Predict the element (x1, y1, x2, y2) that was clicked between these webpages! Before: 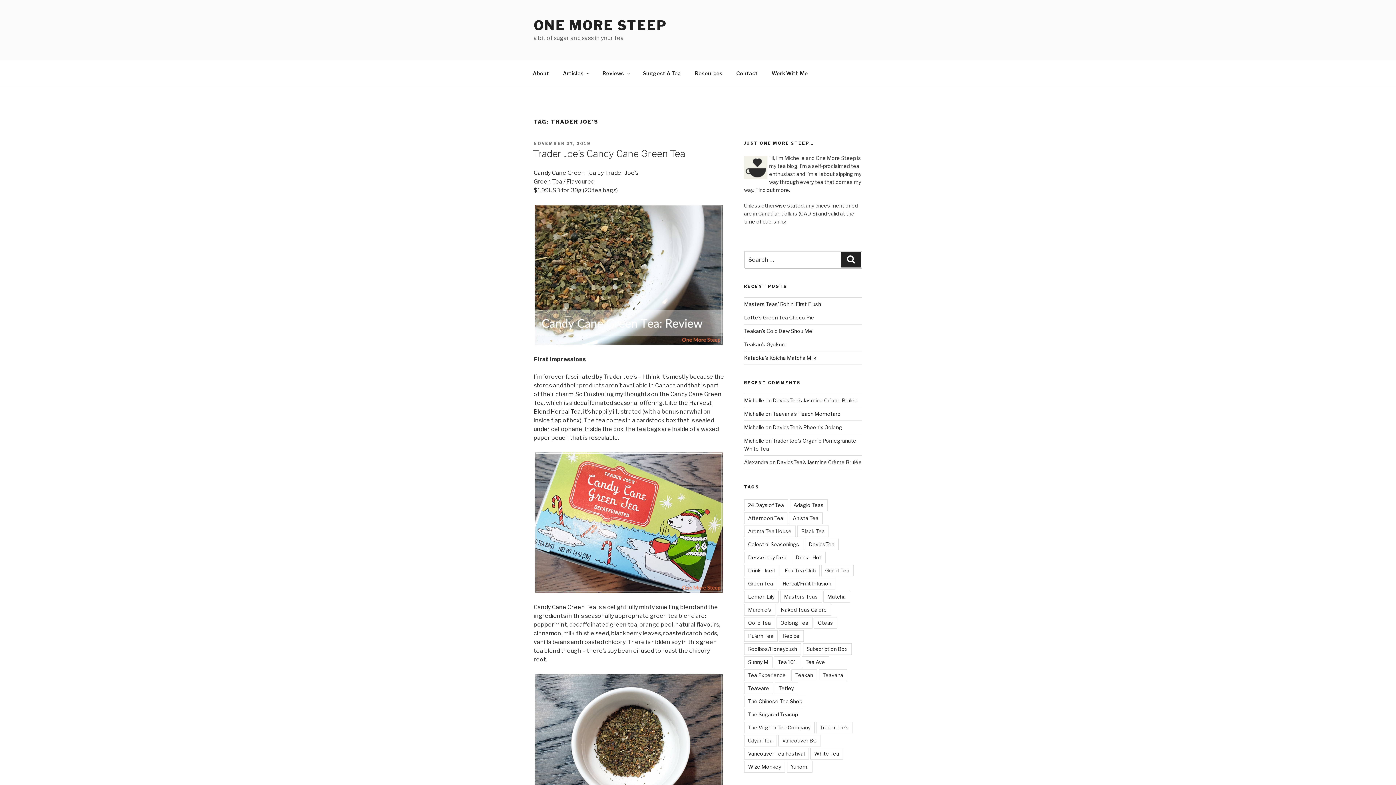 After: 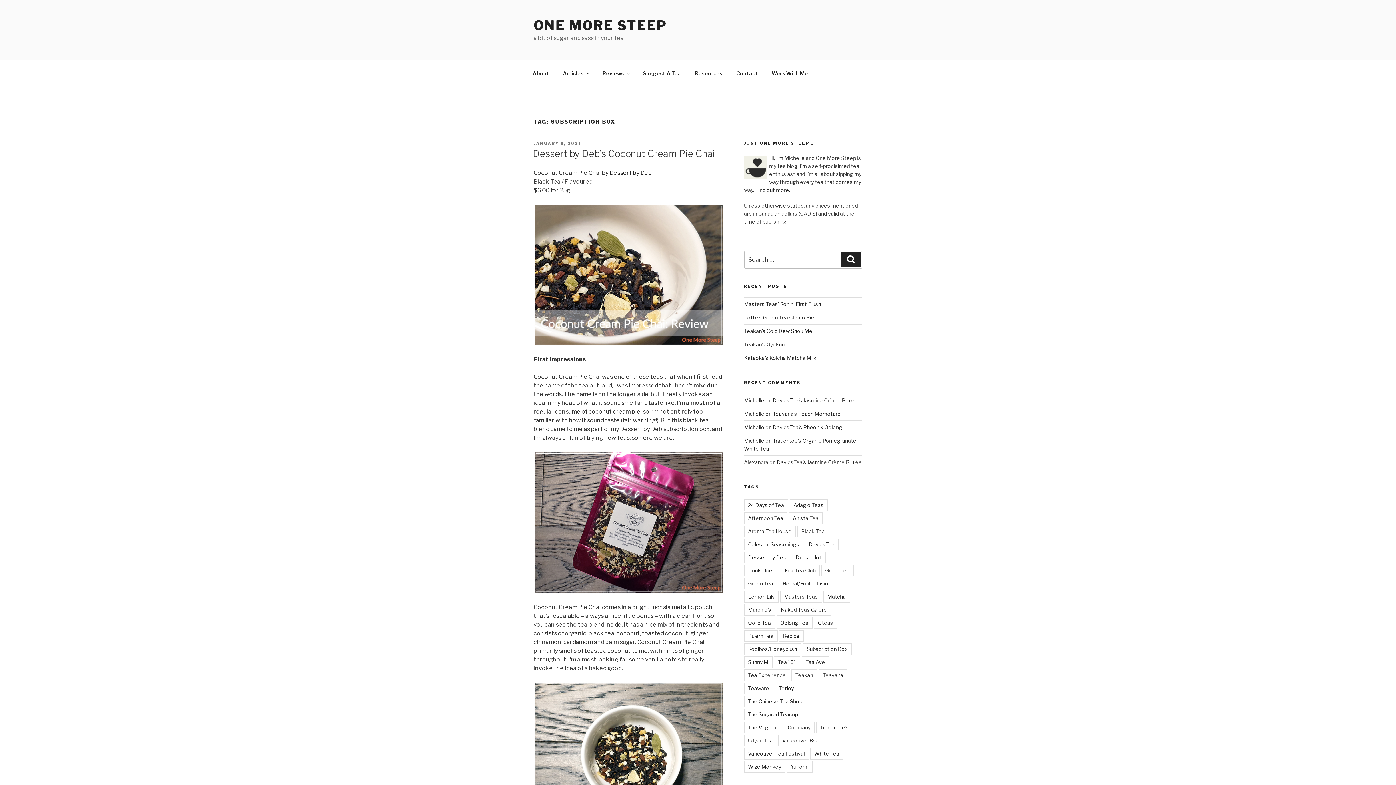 Action: label: Subscription Box bbox: (802, 643, 851, 655)